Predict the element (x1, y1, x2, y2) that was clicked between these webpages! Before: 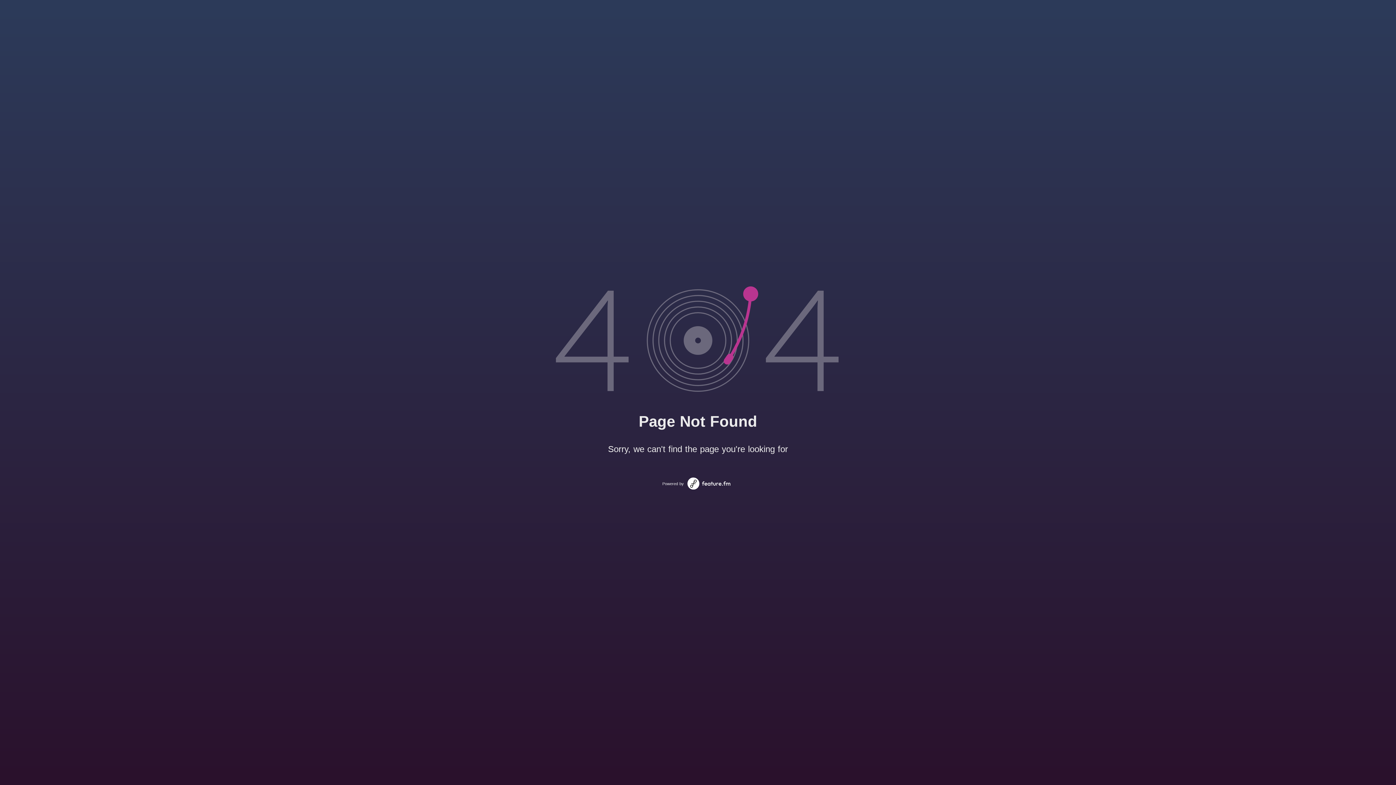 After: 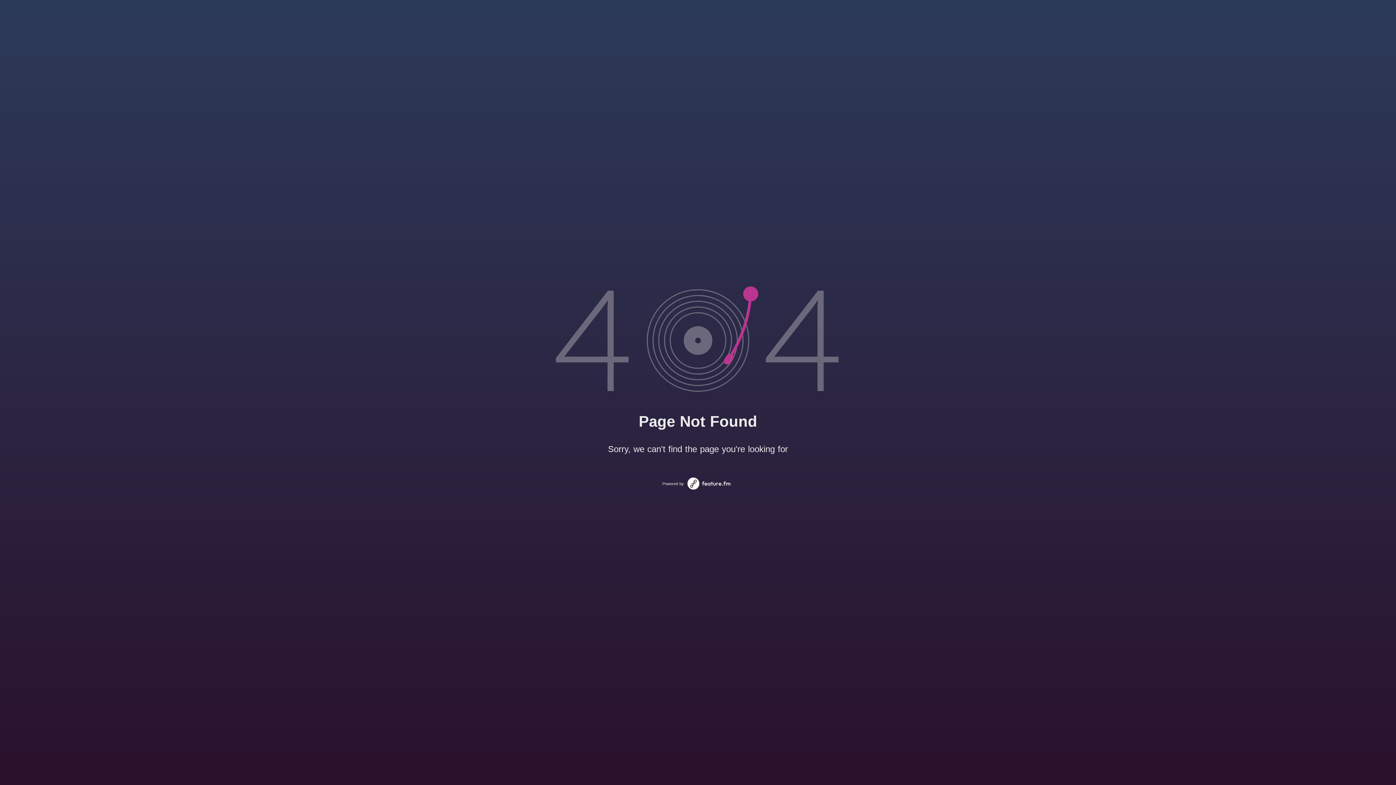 Action: bbox: (687, 477, 730, 489)